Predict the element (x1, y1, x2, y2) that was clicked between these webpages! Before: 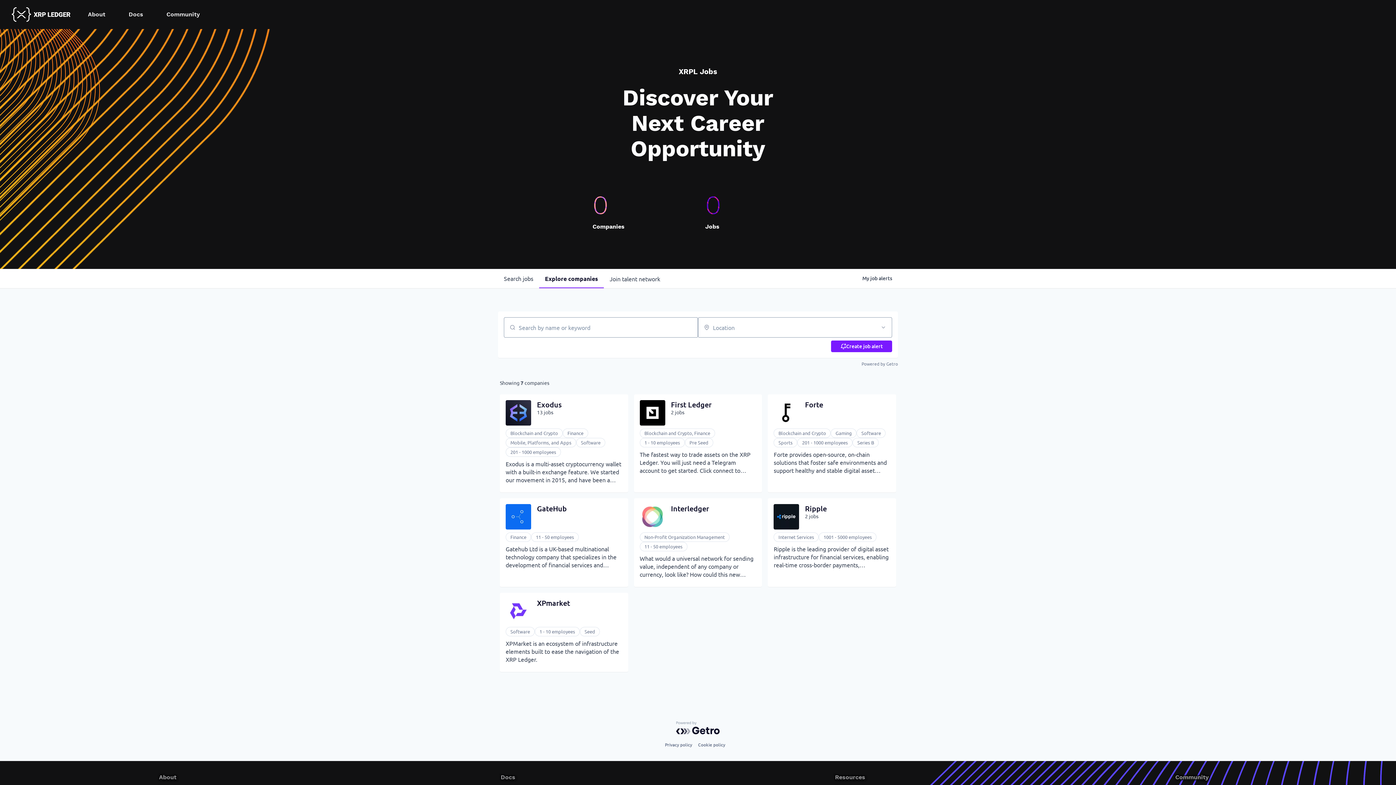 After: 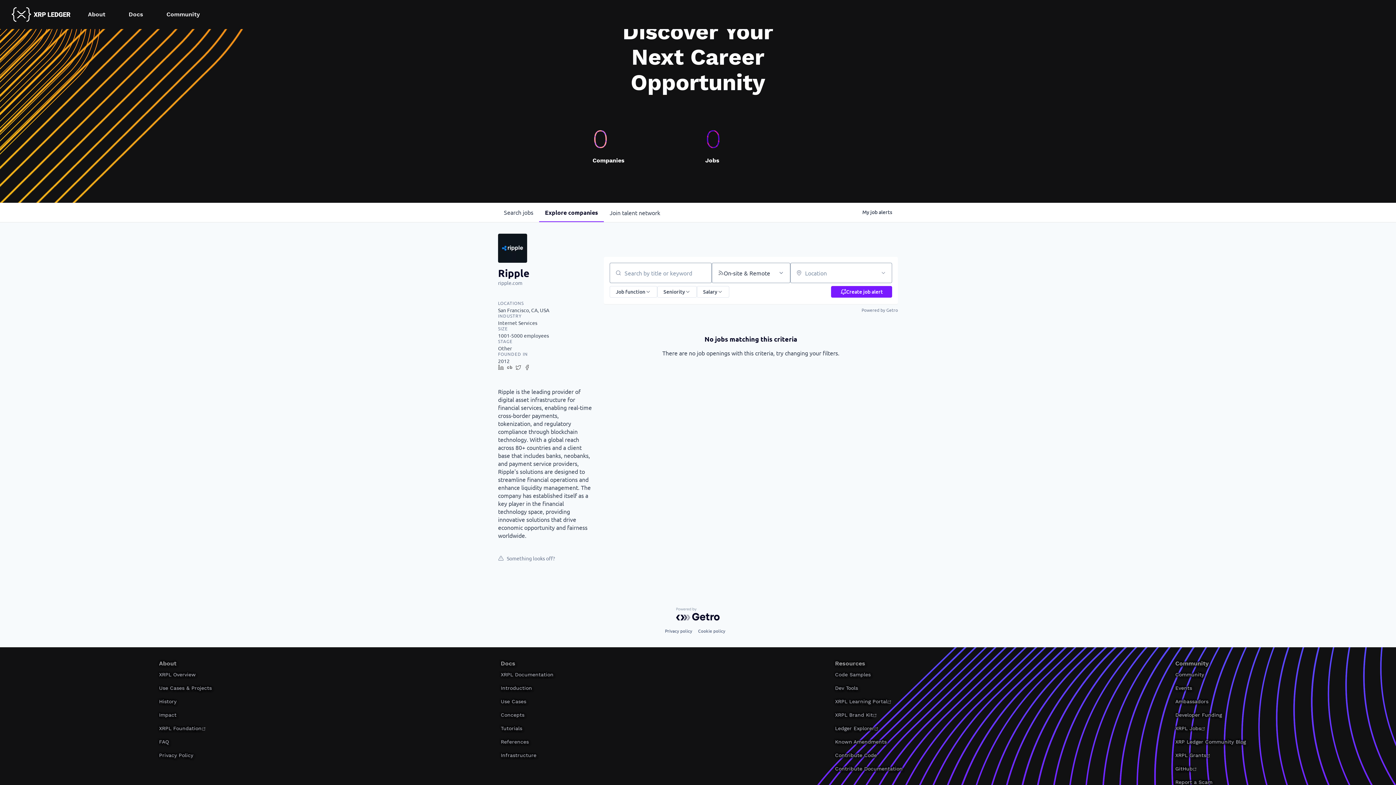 Action: bbox: (768, 498, 896, 587) label: Ripple
2 jobs
Internet Services
1001 - 5000 employees

Ripple is the leading provider of digital asset infrastructure for financial services, enabling real-time cross-border payments, tokenization, and regulatory compliance through blockchain technology. With a global reach across 80+ countries and a client base that includes banks, neobanks, and payment service providers, Ripple's solutions are designed to streamline financial operations and enhance liquidity management. The company has established itself as a key player in the financial technology space, providing innovative solutions that drive economic opportunity and fairness worldwide.